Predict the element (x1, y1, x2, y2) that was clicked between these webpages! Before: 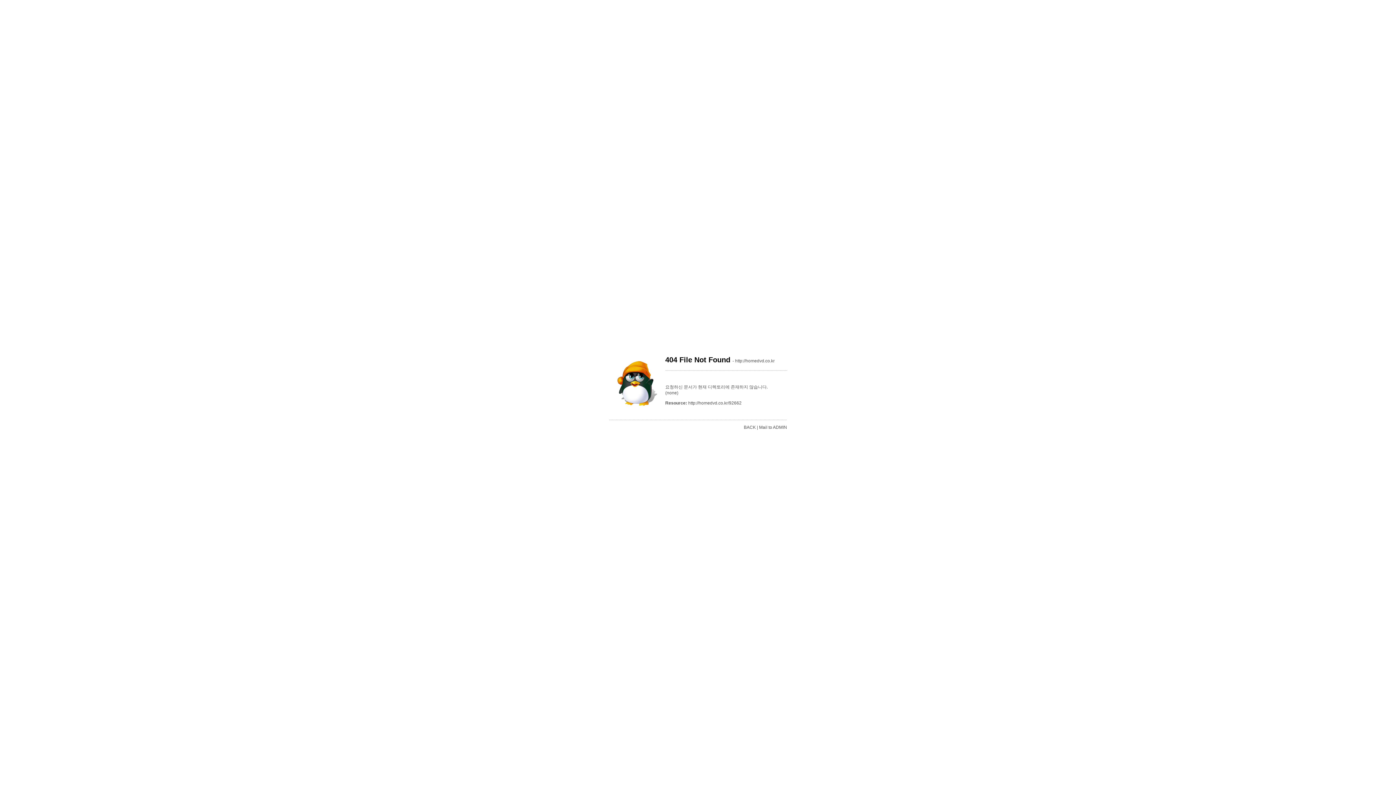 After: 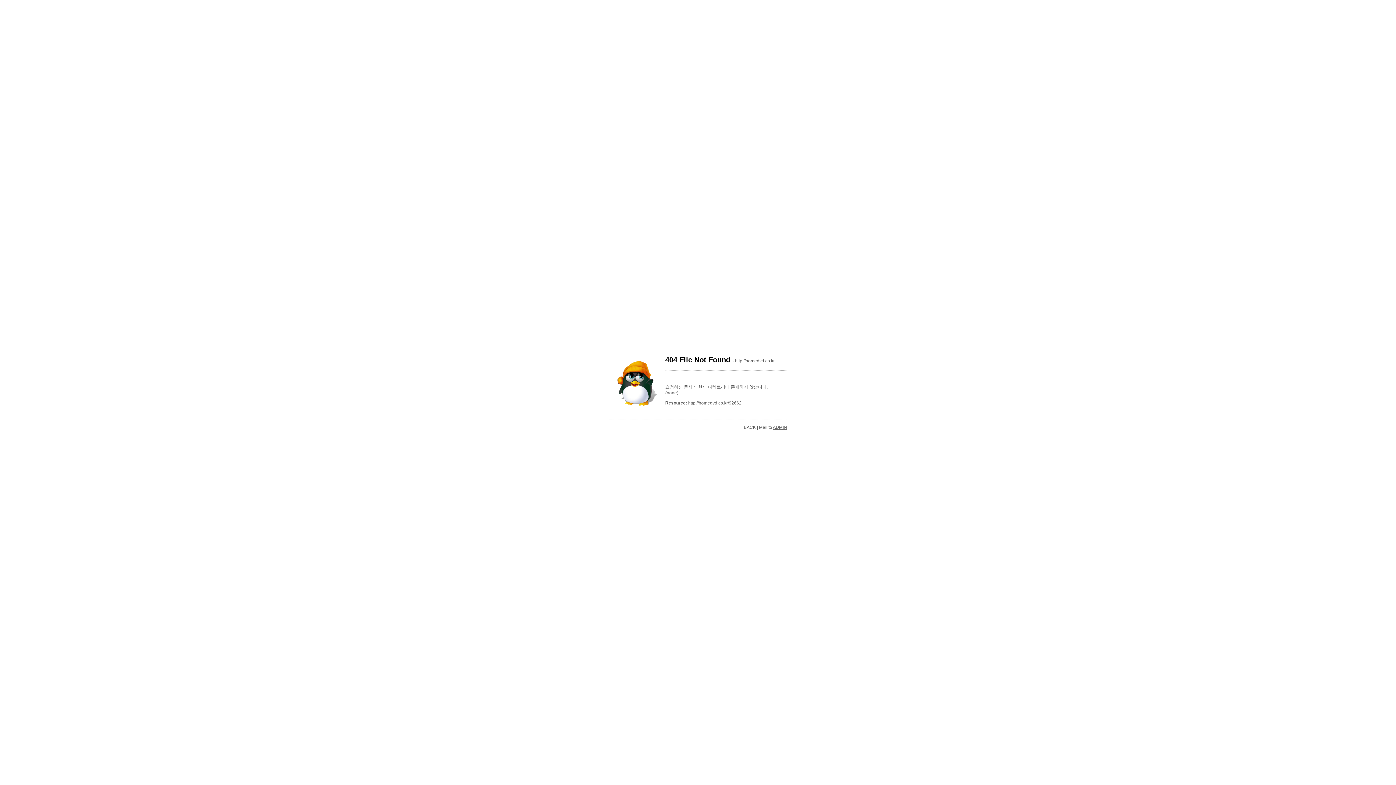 Action: label: ADMIN bbox: (773, 425, 787, 430)